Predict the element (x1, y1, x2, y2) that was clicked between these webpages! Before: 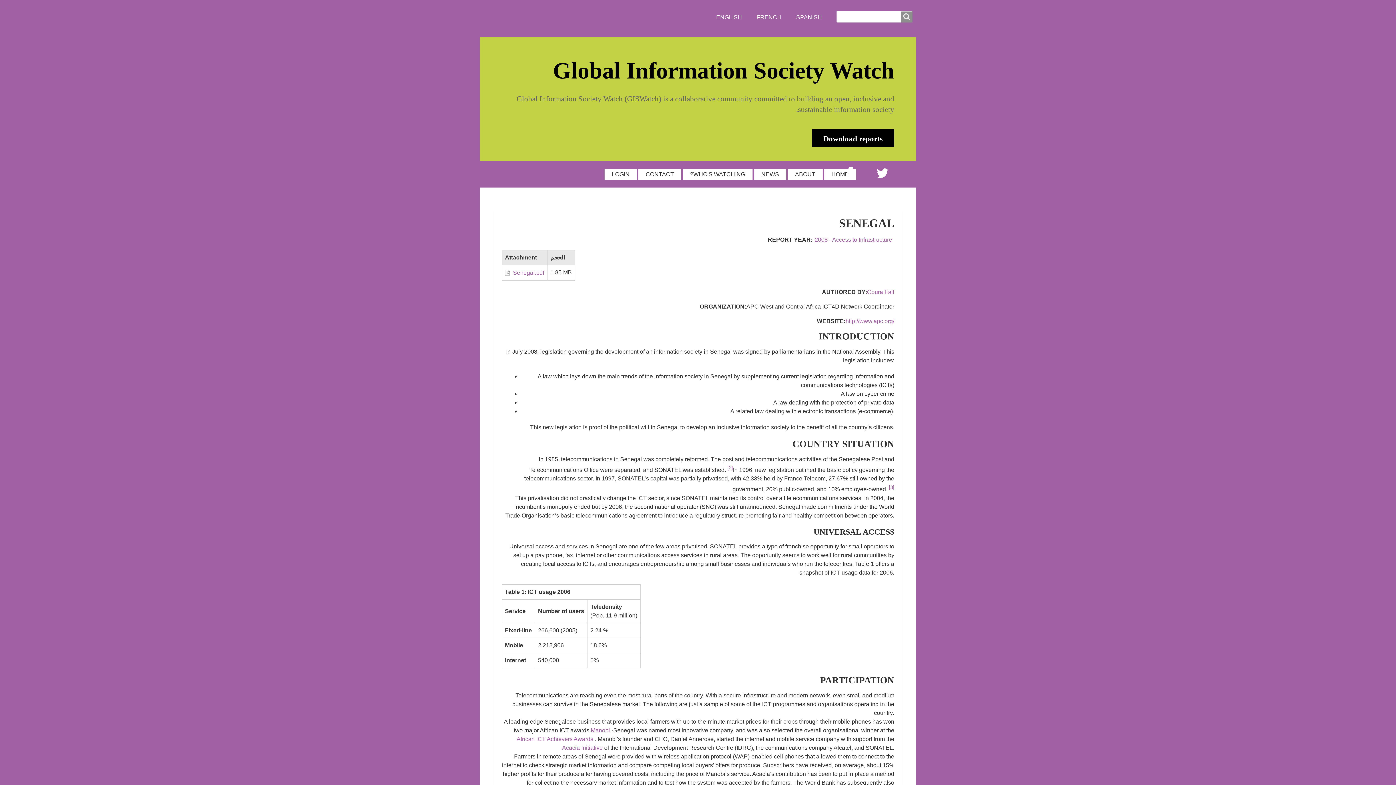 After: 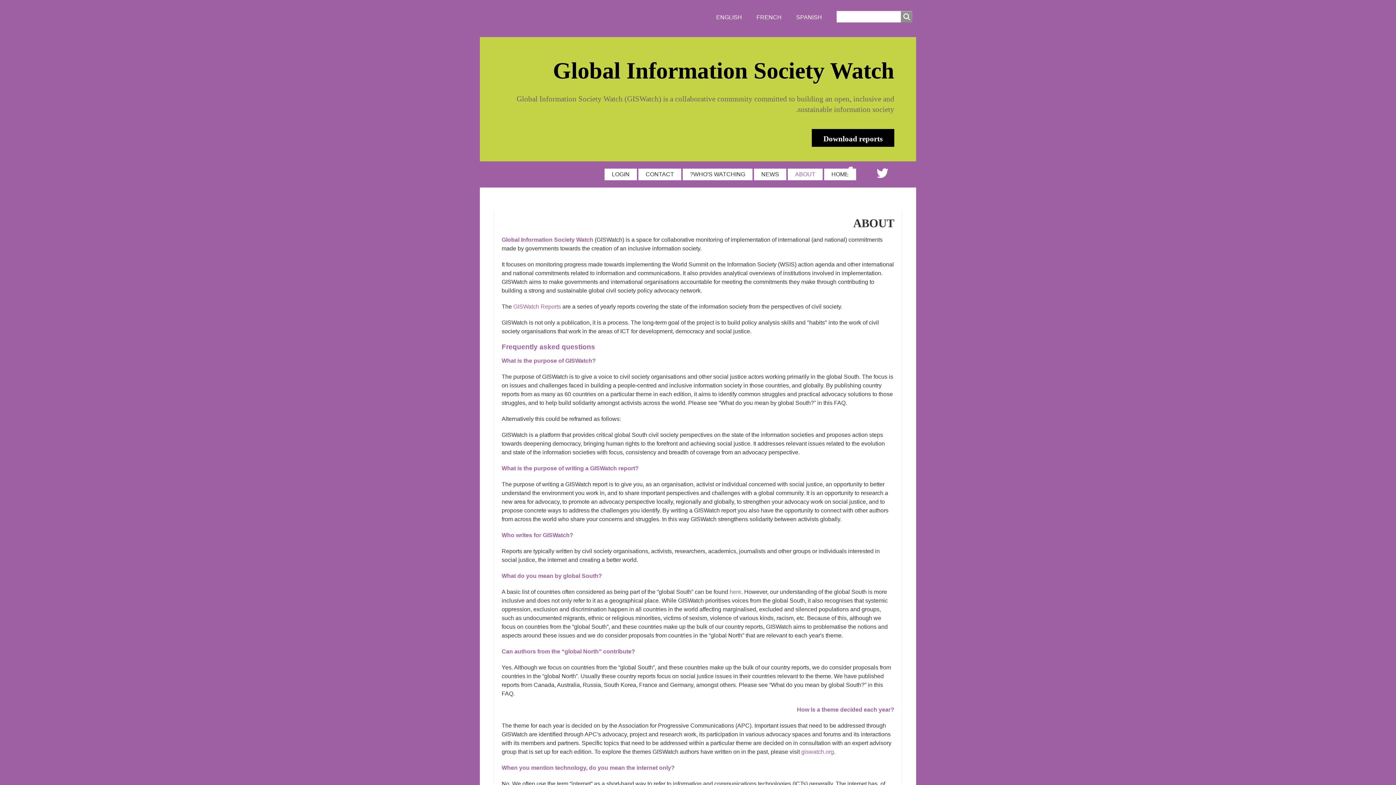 Action: bbox: (788, 168, 822, 180) label: ABOUT